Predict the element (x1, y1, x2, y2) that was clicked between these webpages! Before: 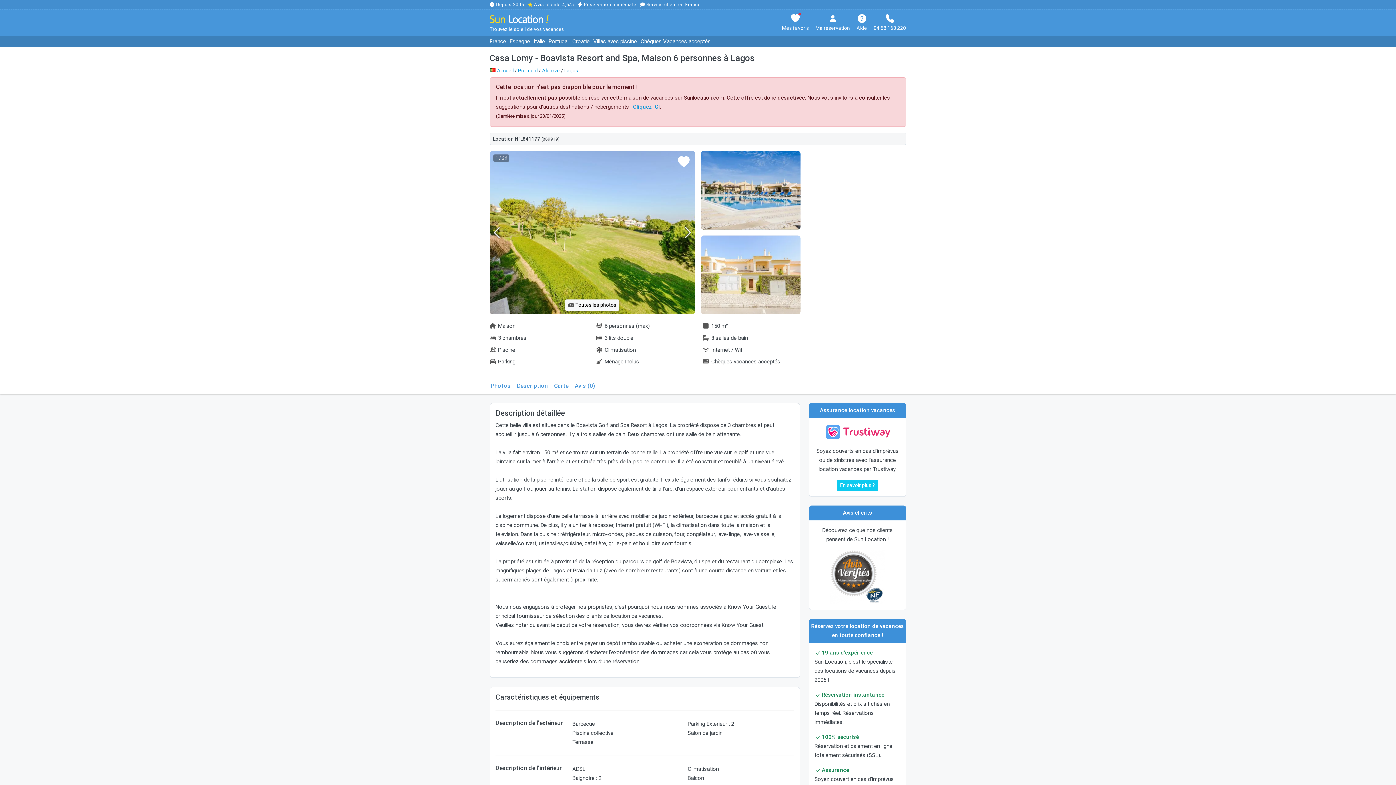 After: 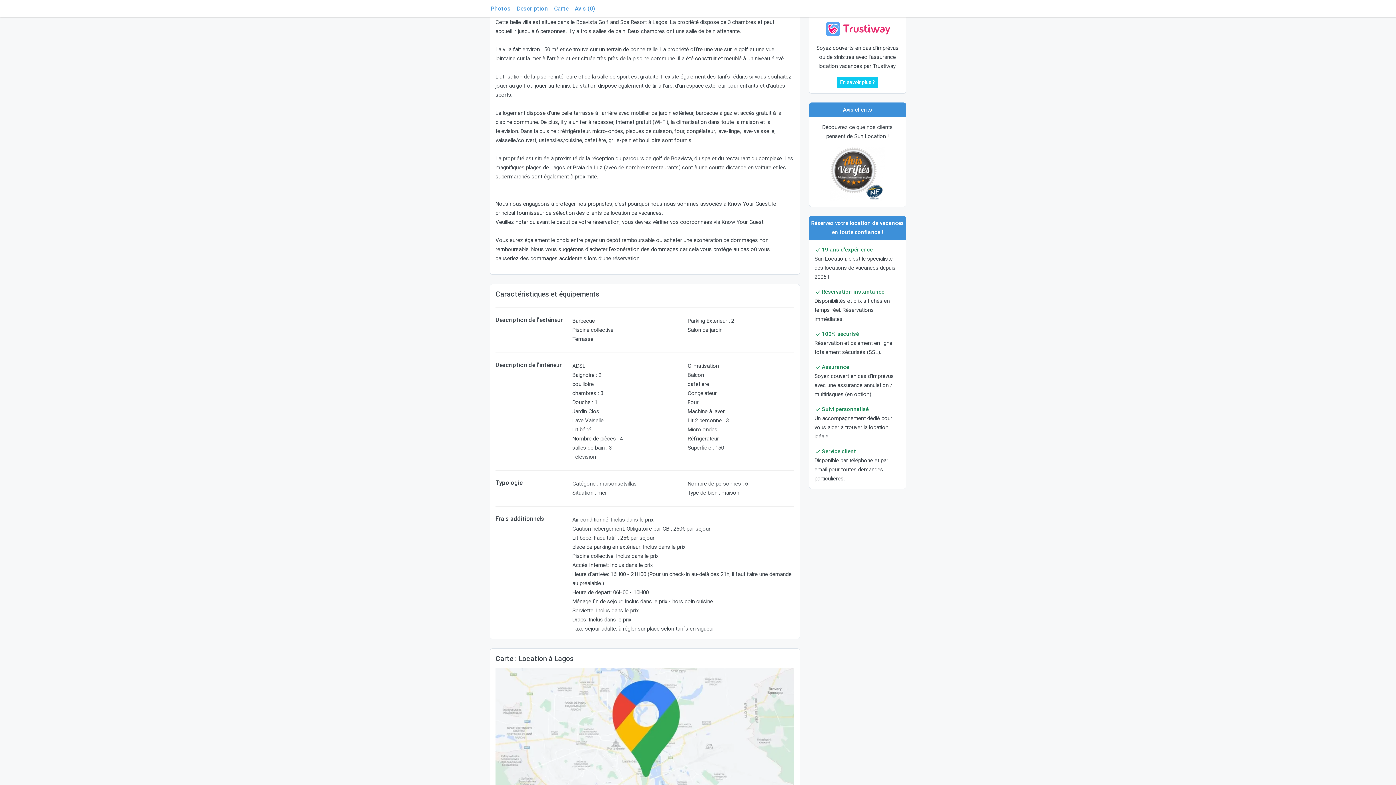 Action: label: Description bbox: (516, 380, 550, 391)